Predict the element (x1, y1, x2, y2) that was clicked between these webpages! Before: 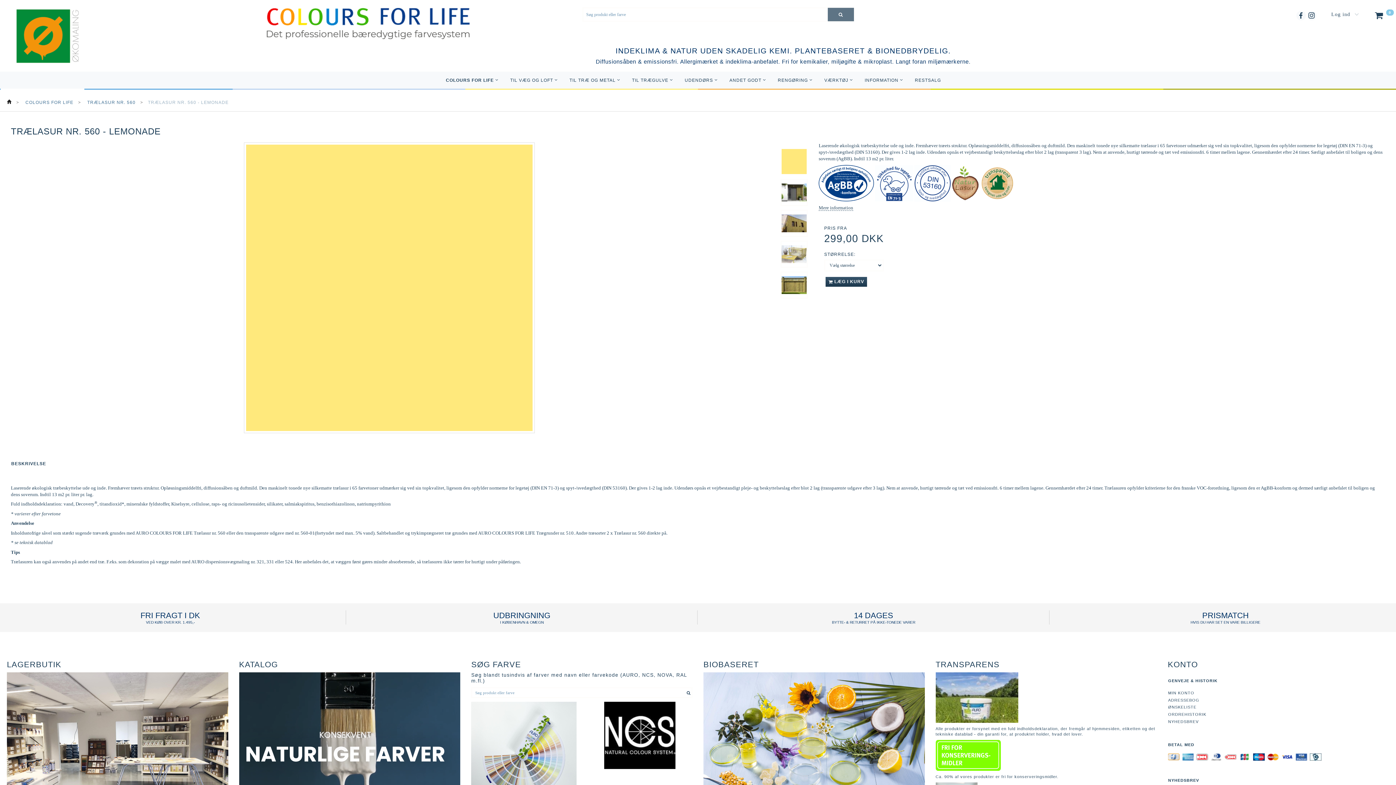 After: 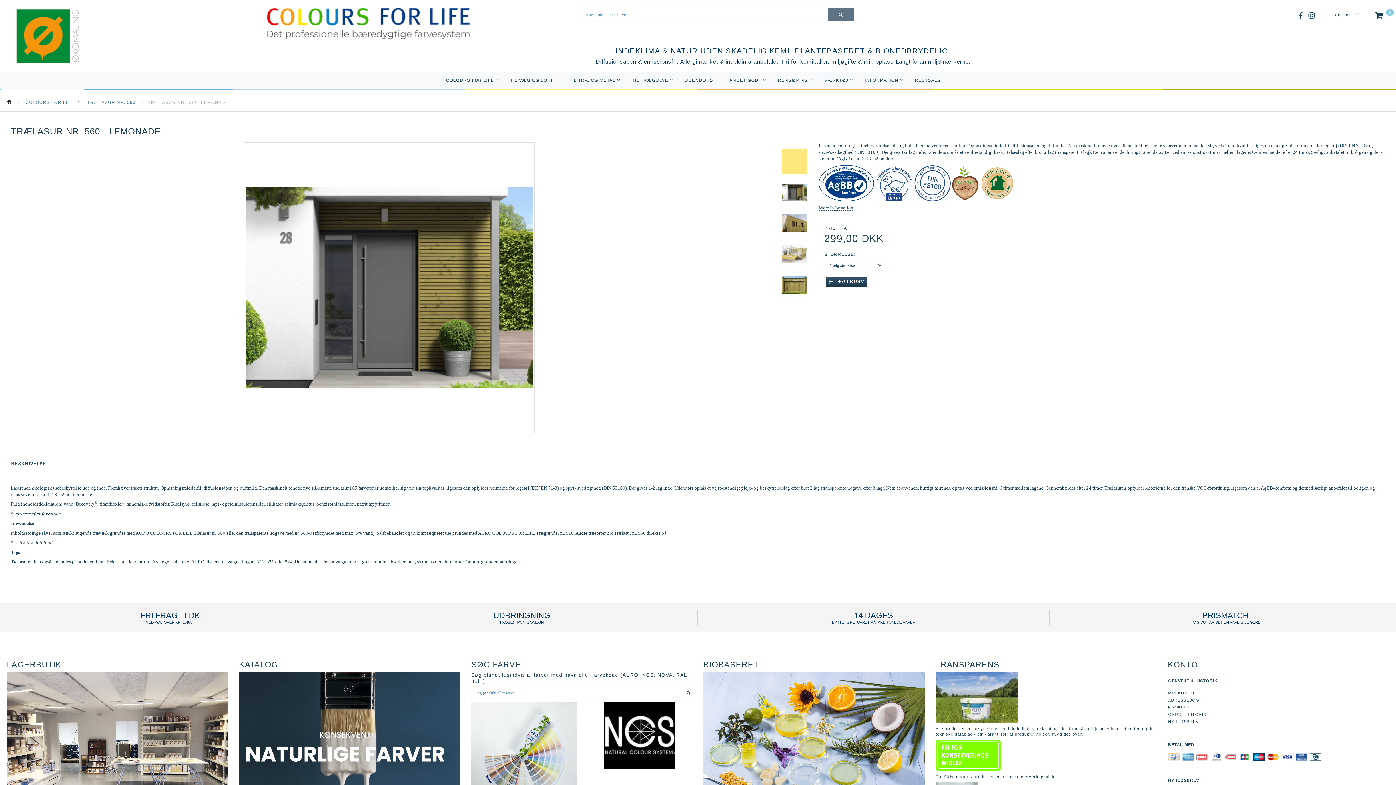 Action: bbox: (780, 178, 808, 206)